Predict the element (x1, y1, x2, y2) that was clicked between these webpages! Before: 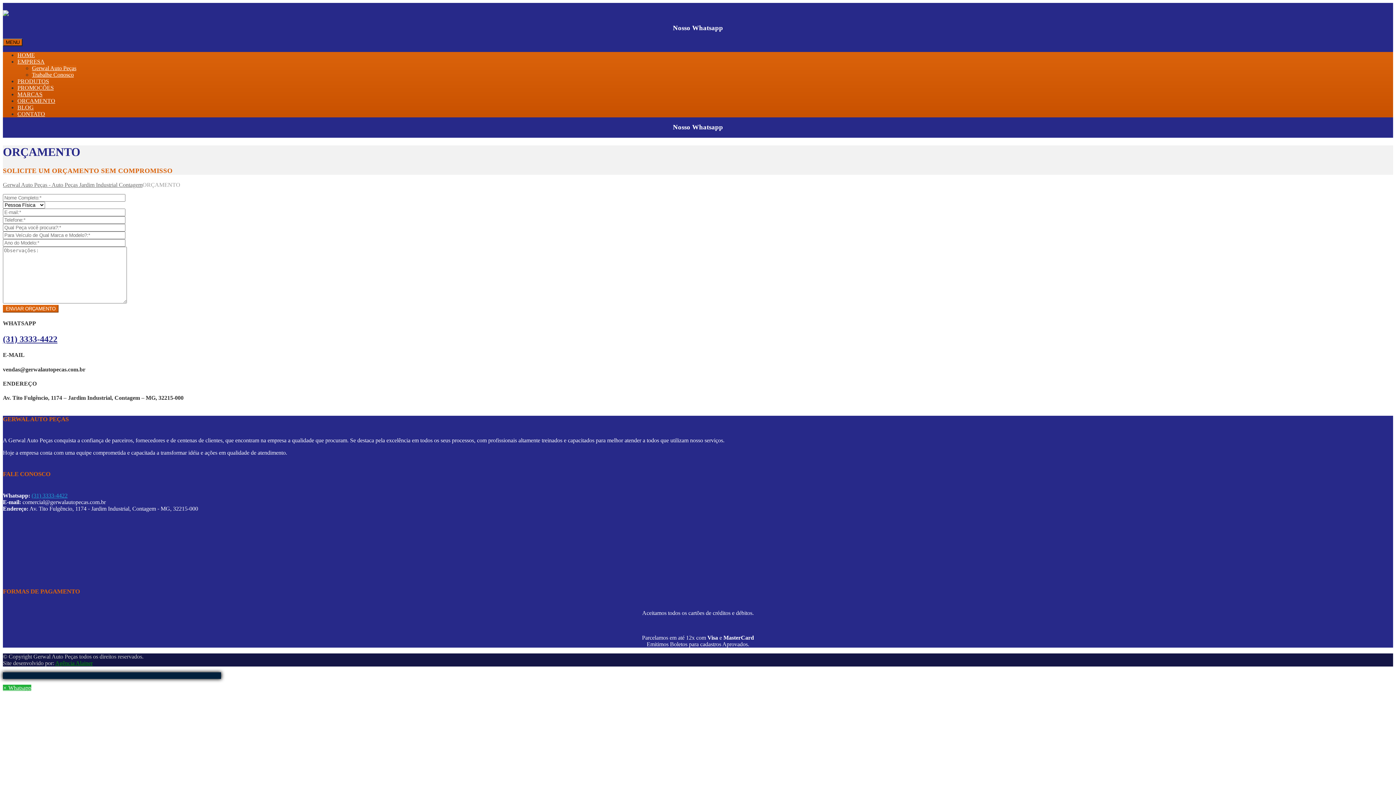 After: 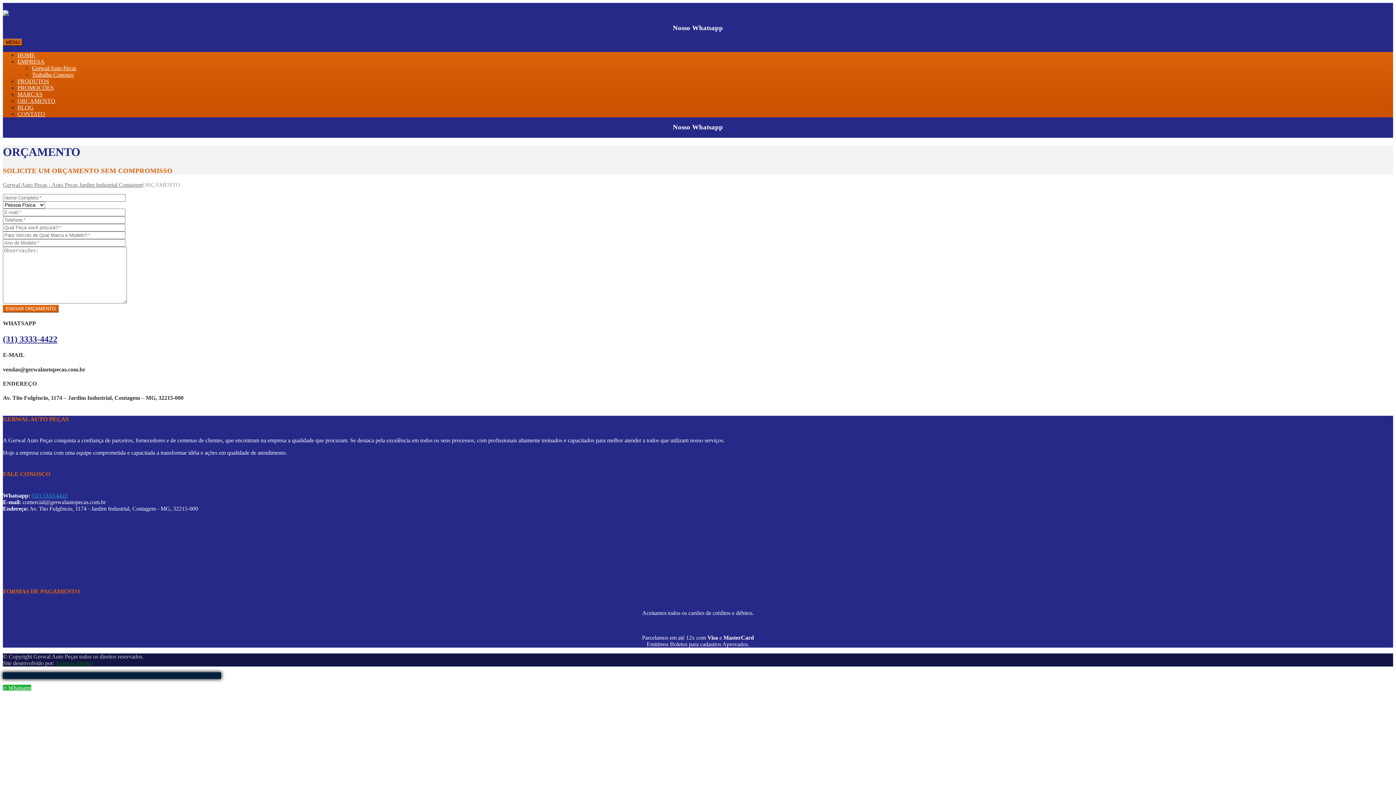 Action: bbox: (55, 660, 92, 666) label: Agência Alainer